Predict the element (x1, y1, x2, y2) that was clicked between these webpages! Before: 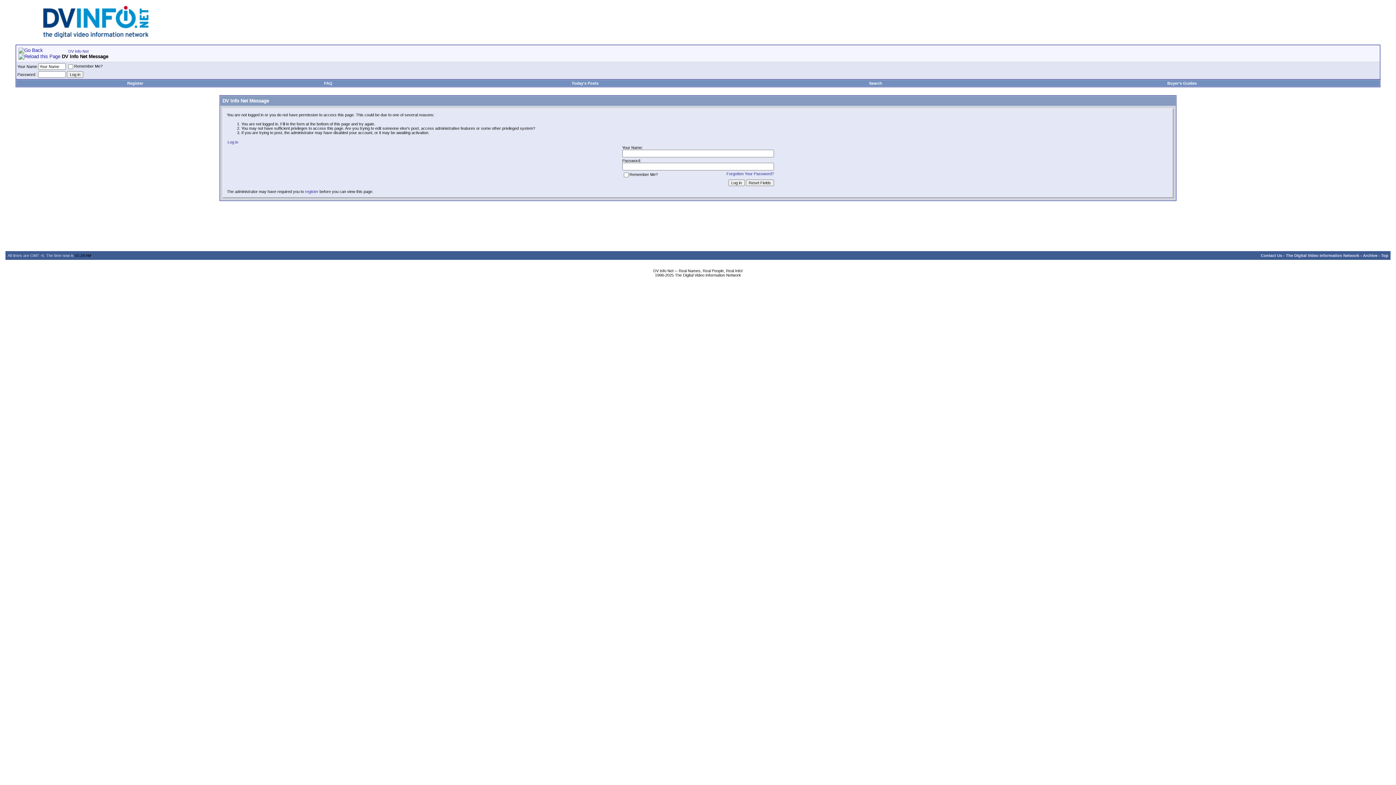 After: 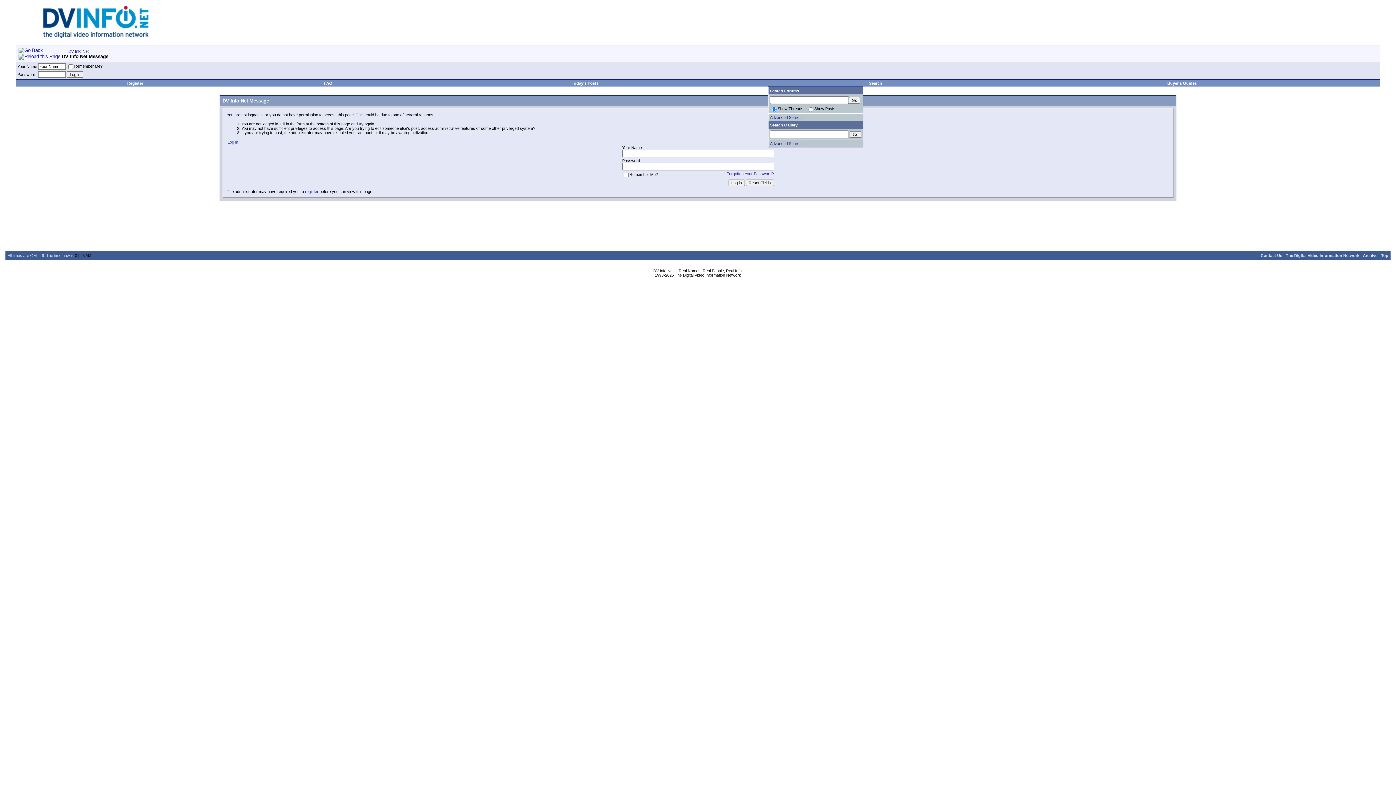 Action: bbox: (869, 81, 882, 85) label: Search